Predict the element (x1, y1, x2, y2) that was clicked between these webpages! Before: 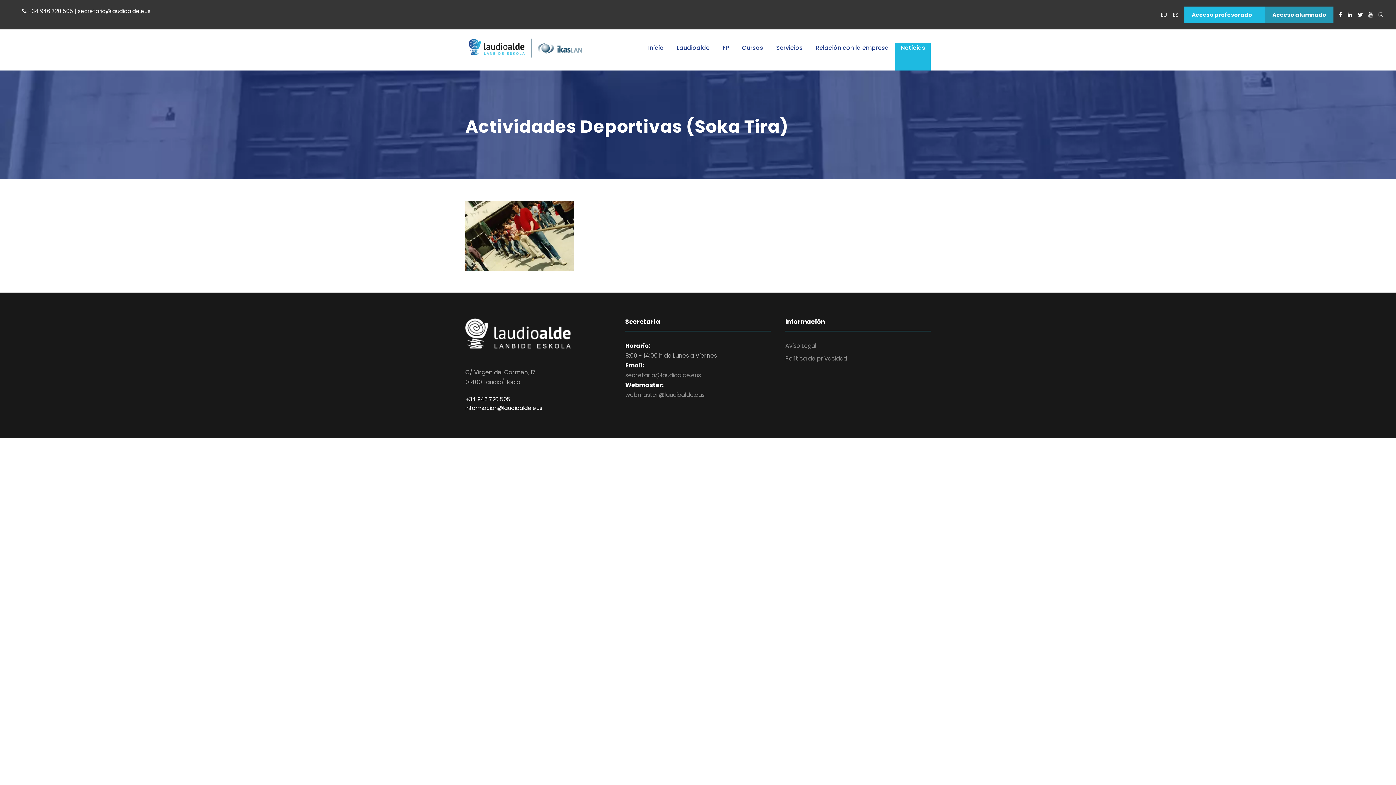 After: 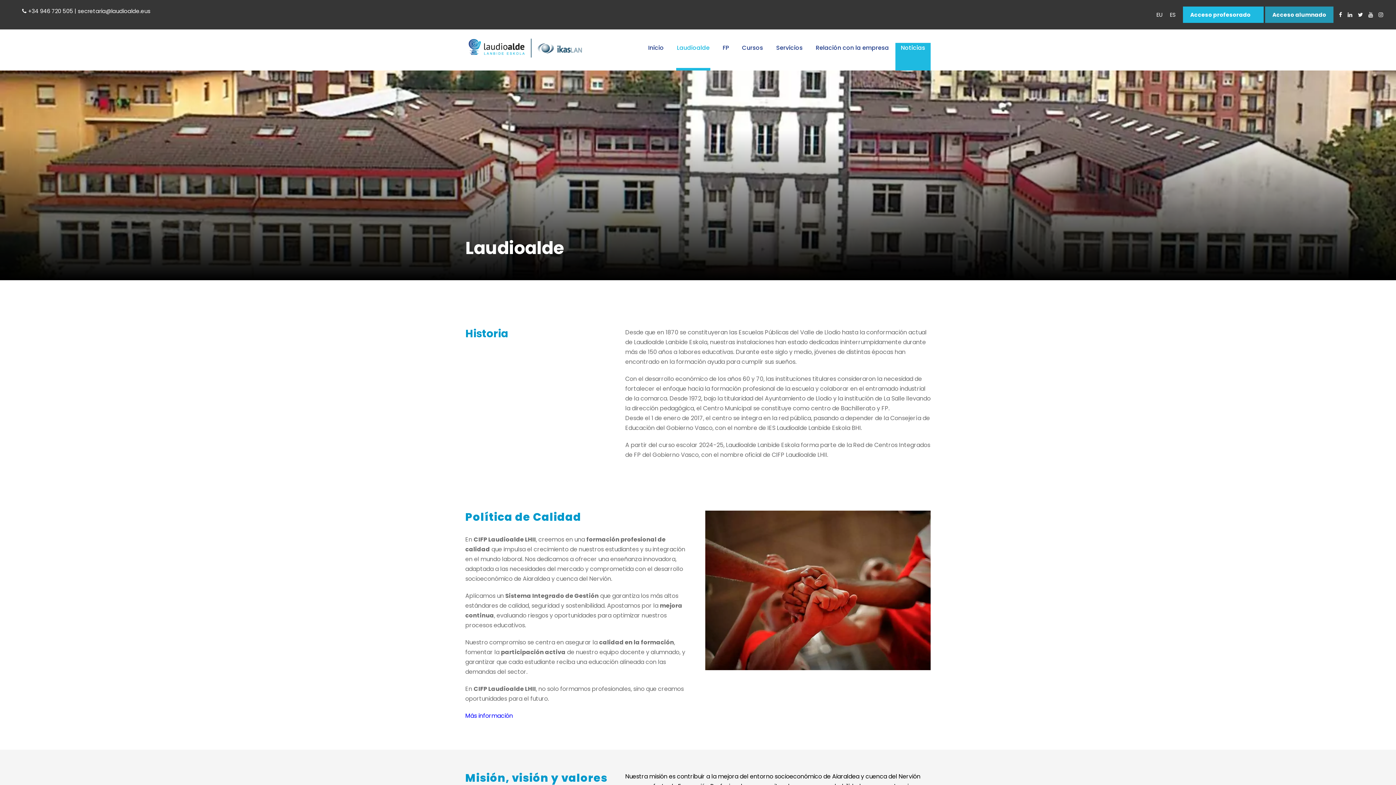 Action: bbox: (677, 42, 709, 65) label: Laudioalde